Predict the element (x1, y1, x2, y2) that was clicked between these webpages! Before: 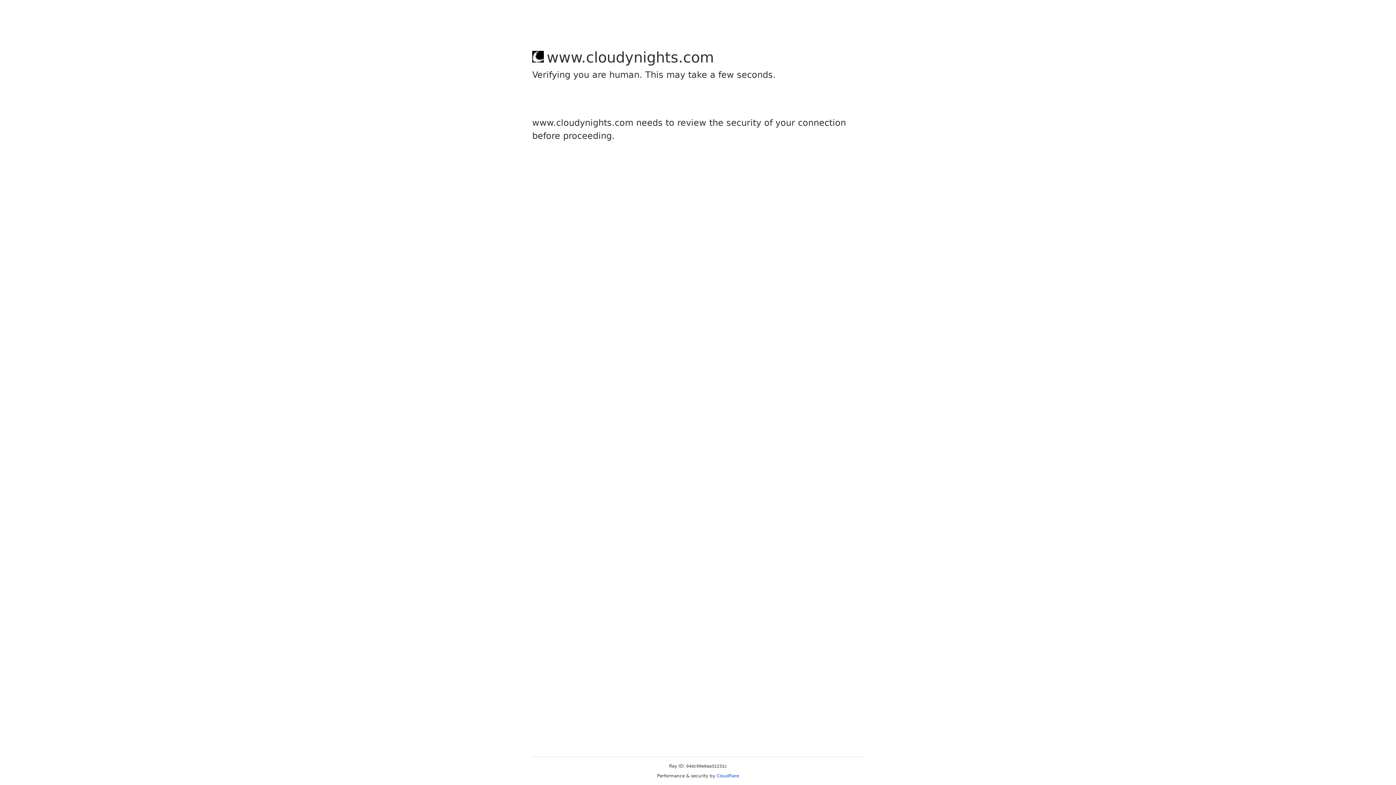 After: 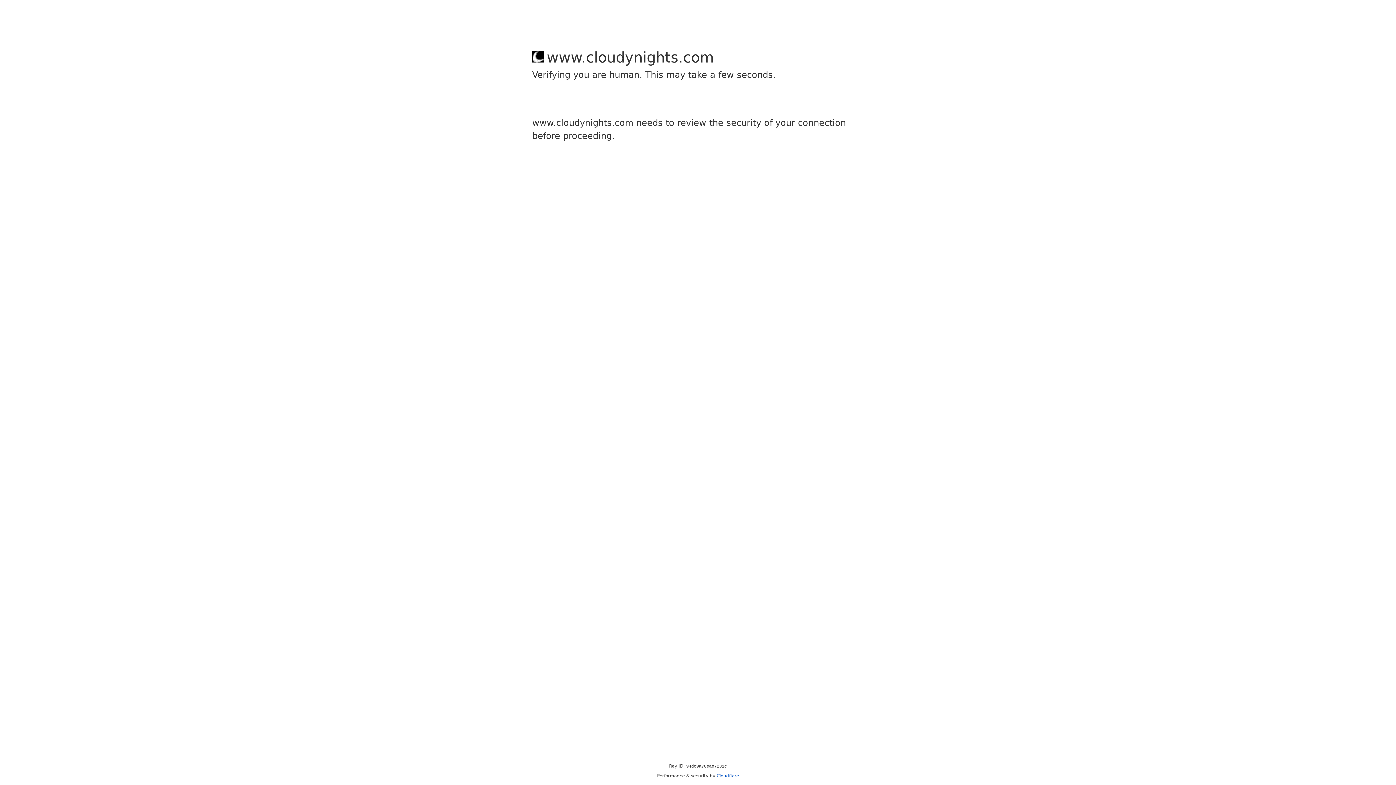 Action: label: Cloudflare bbox: (716, 773, 739, 778)